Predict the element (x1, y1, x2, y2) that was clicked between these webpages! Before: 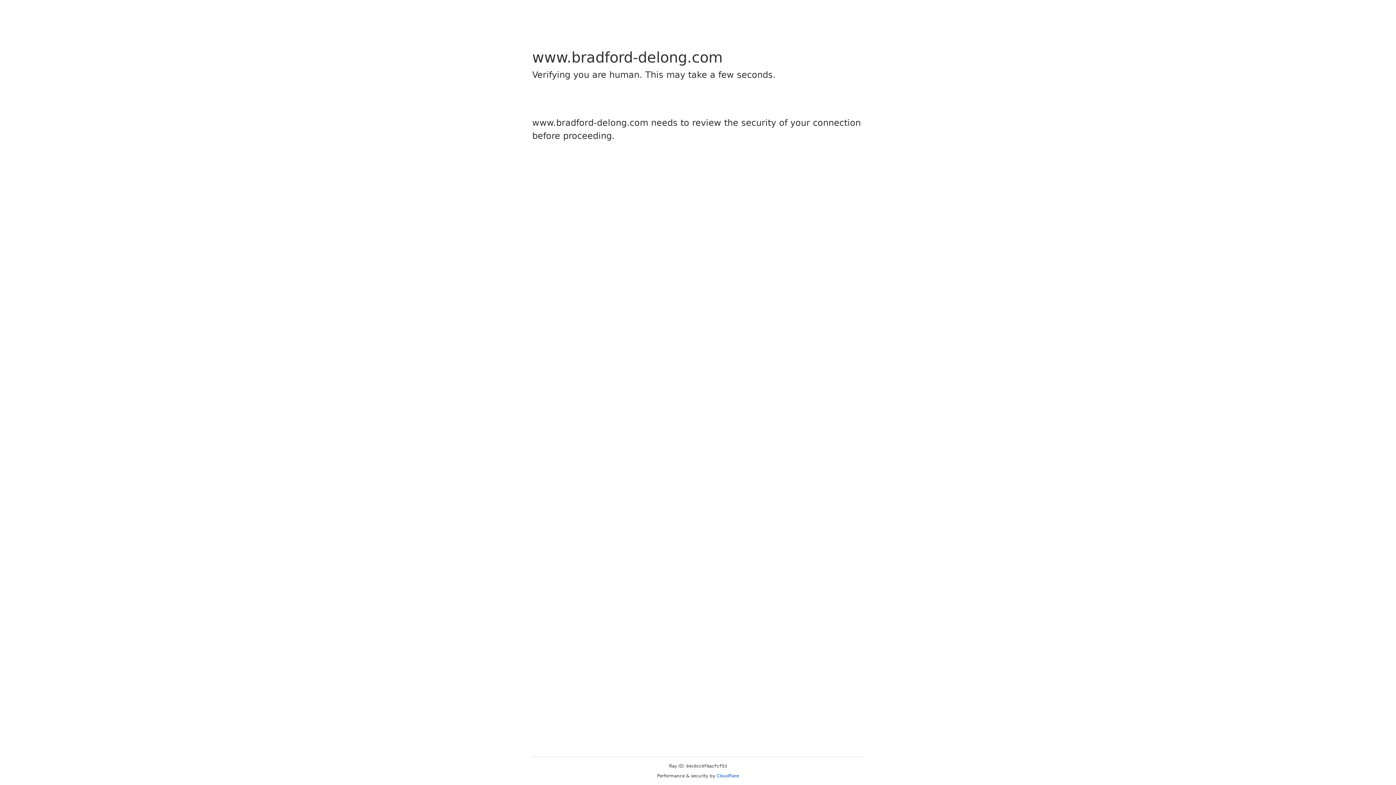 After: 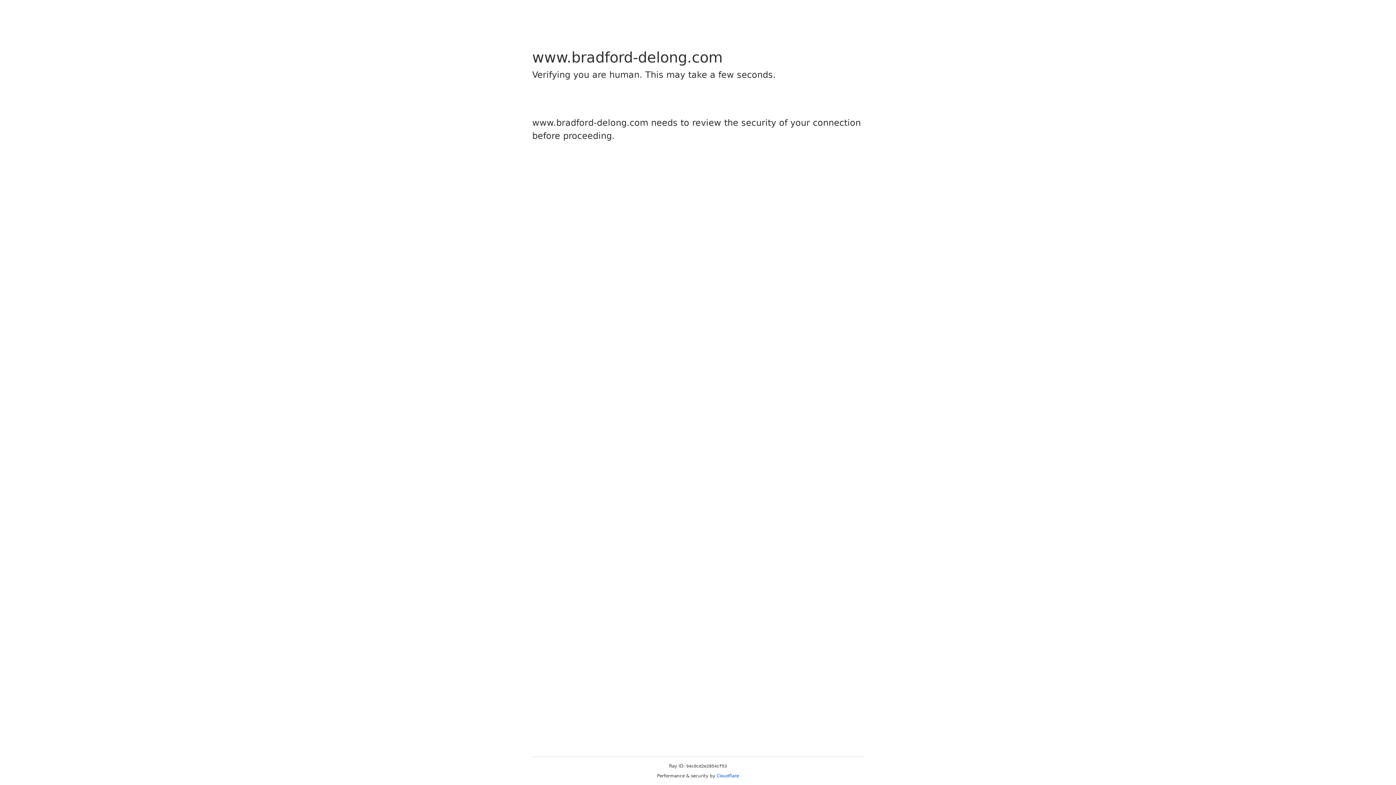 Action: label: Cloudflare bbox: (716, 773, 739, 778)